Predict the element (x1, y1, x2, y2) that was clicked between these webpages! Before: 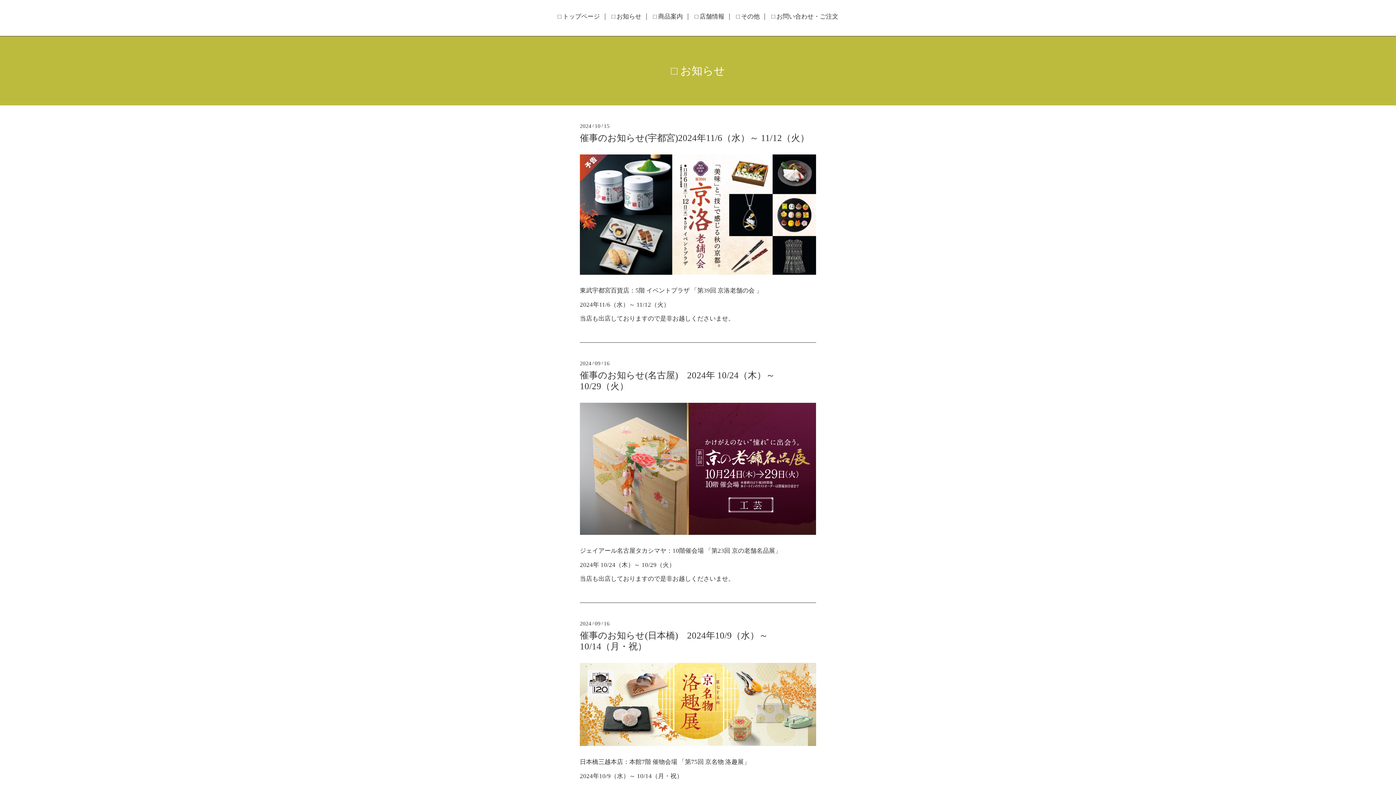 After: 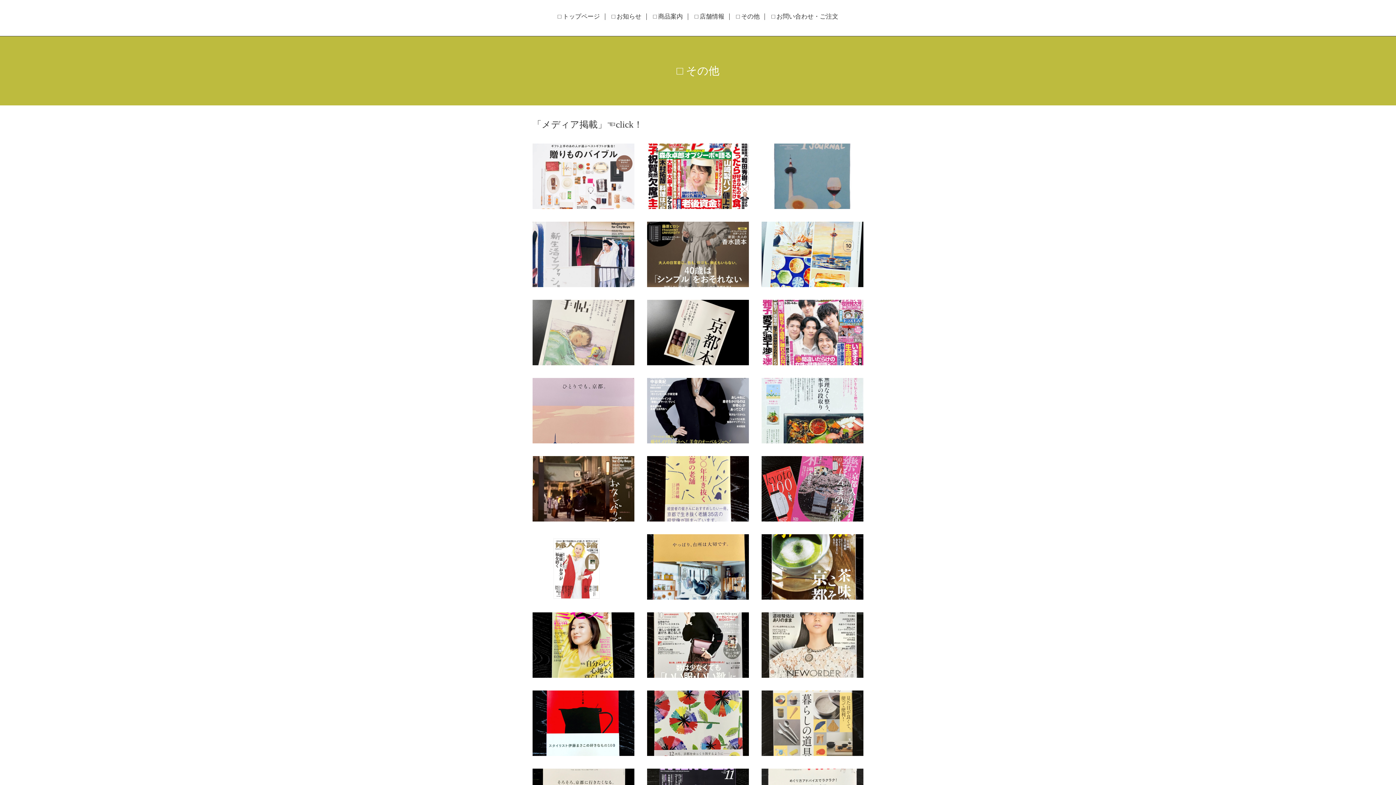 Action: bbox: (731, 13, 764, 19) label: □ その他